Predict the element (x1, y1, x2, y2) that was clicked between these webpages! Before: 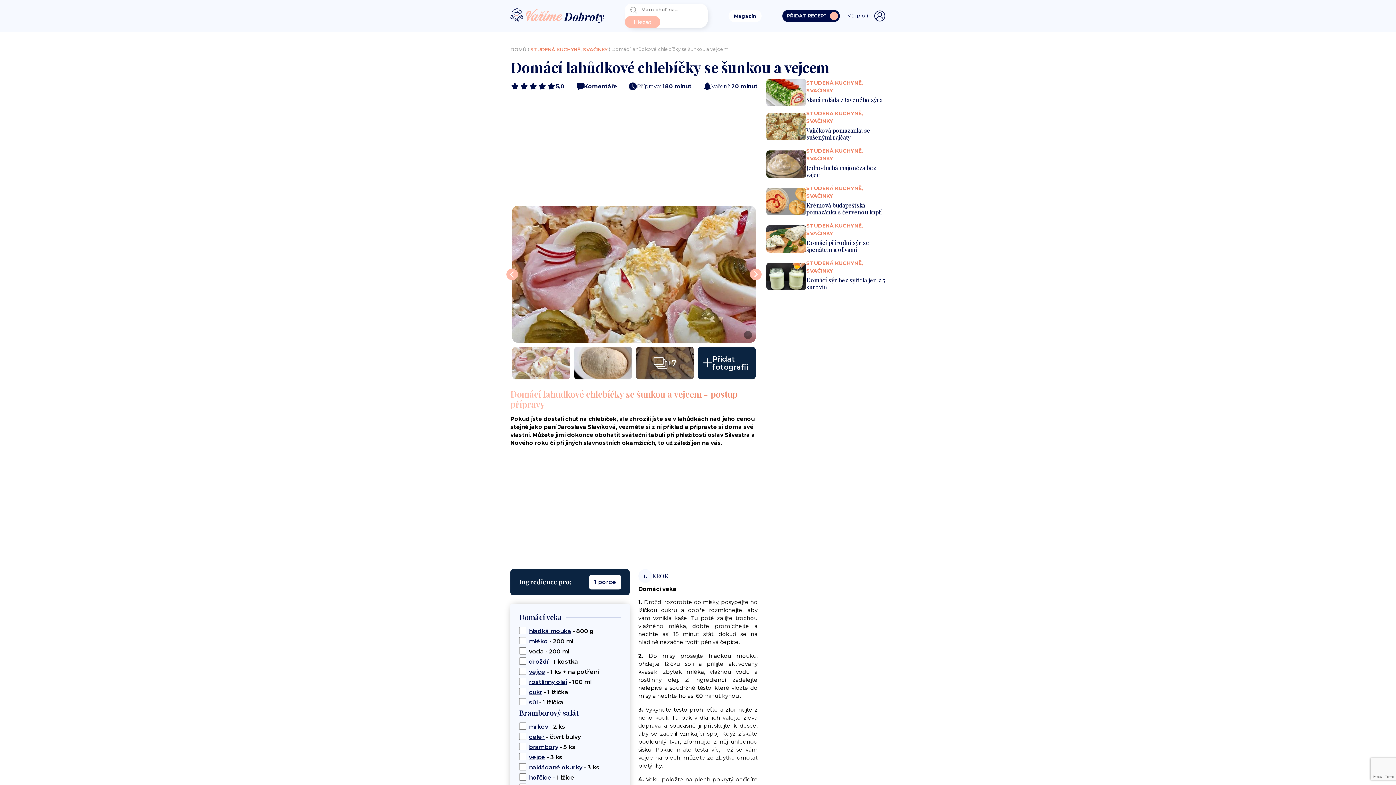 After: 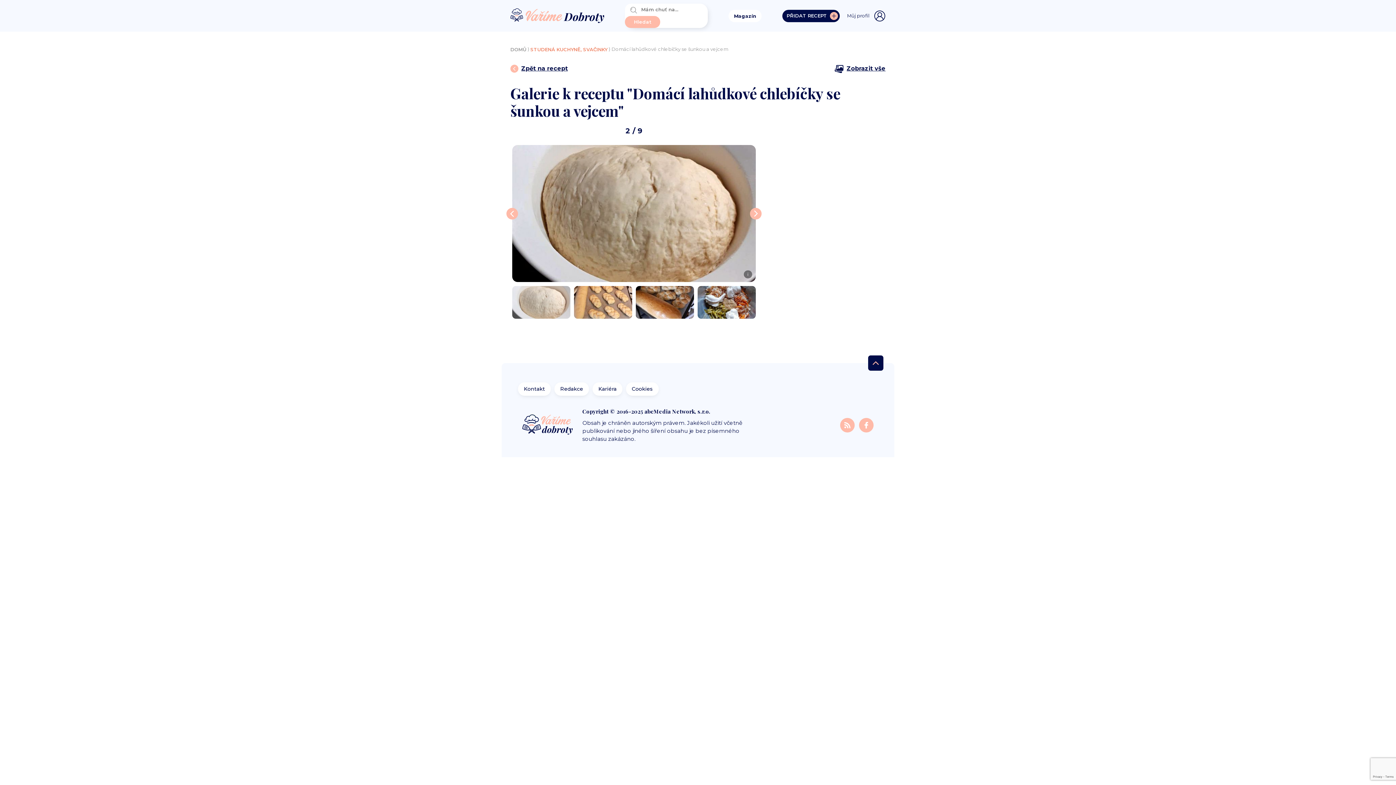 Action: bbox: (750, 268, 761, 280)